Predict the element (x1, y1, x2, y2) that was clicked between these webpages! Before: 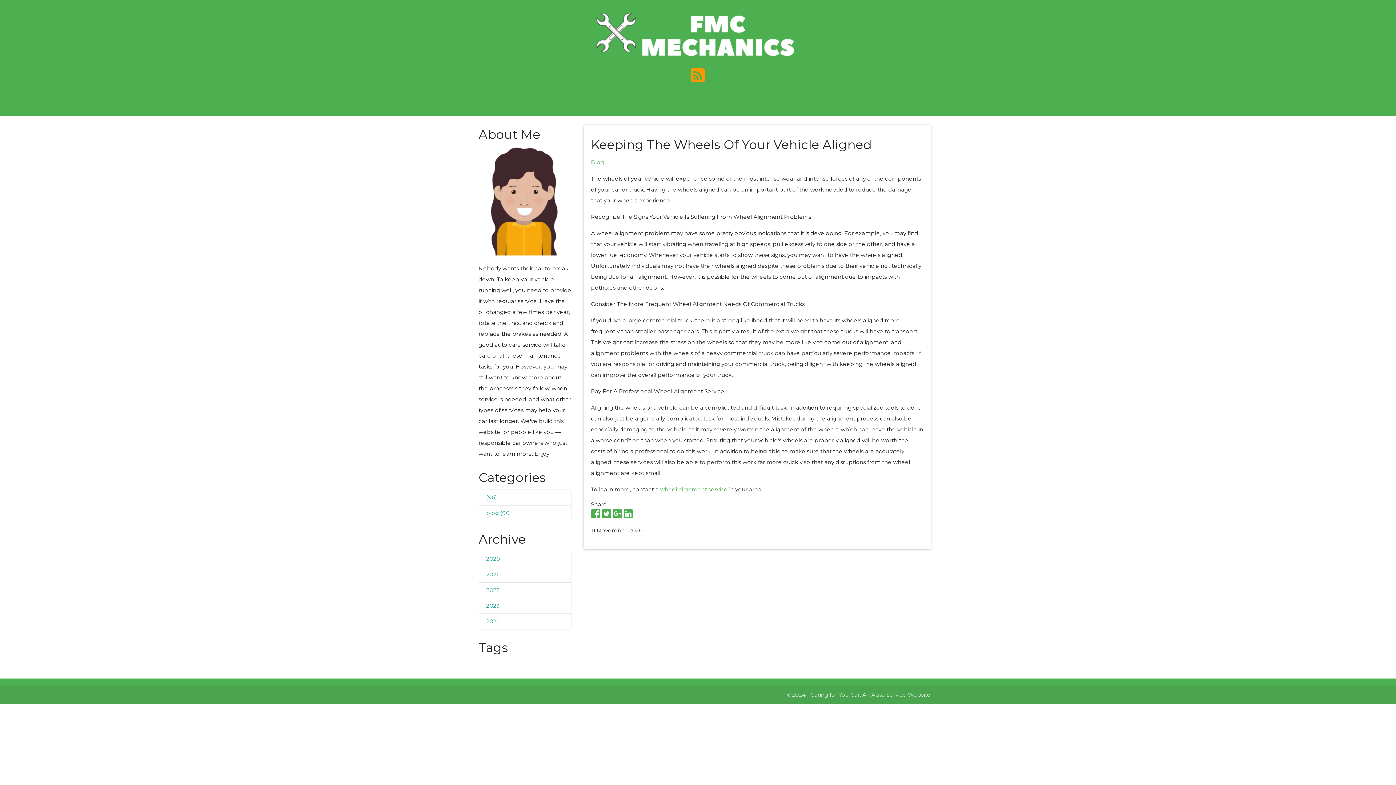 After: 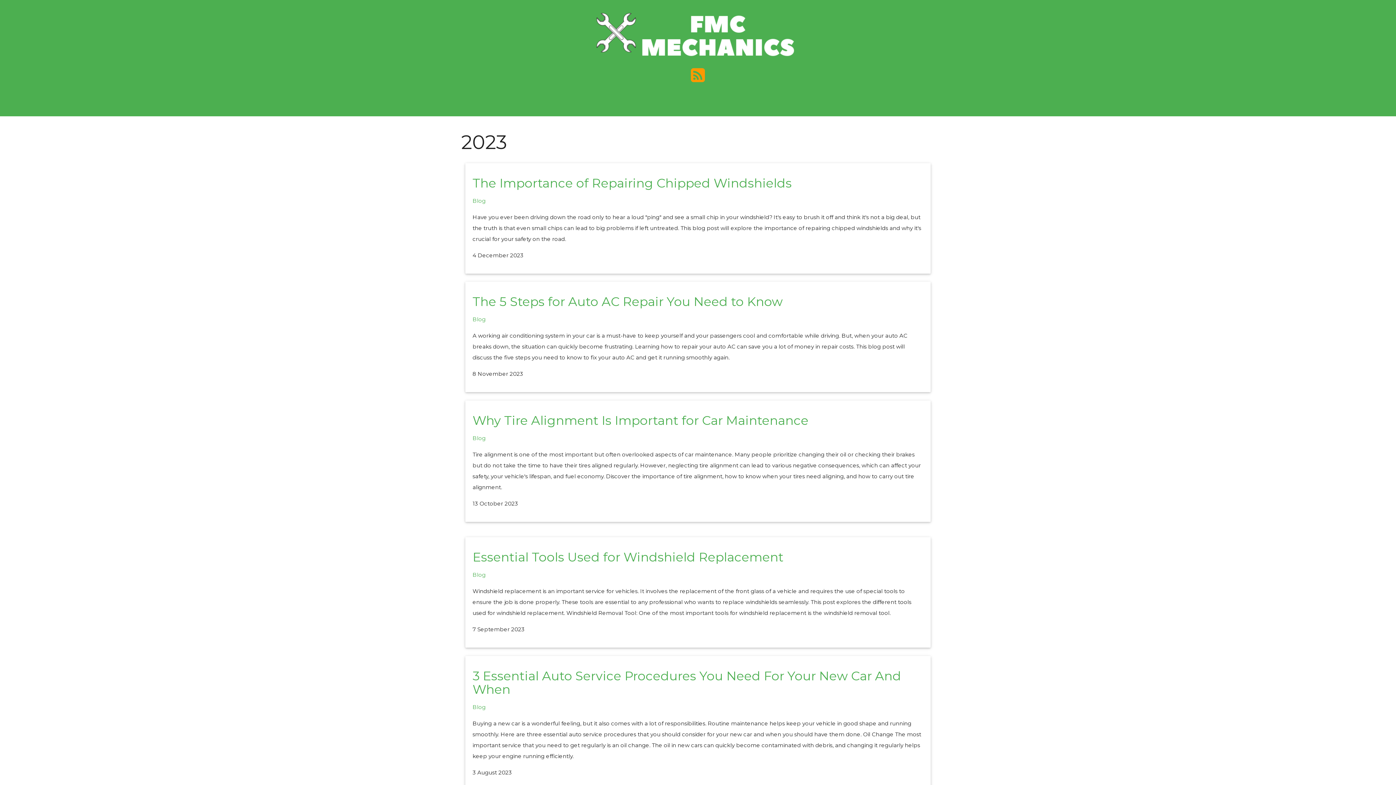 Action: bbox: (479, 598, 571, 614) label: 2023